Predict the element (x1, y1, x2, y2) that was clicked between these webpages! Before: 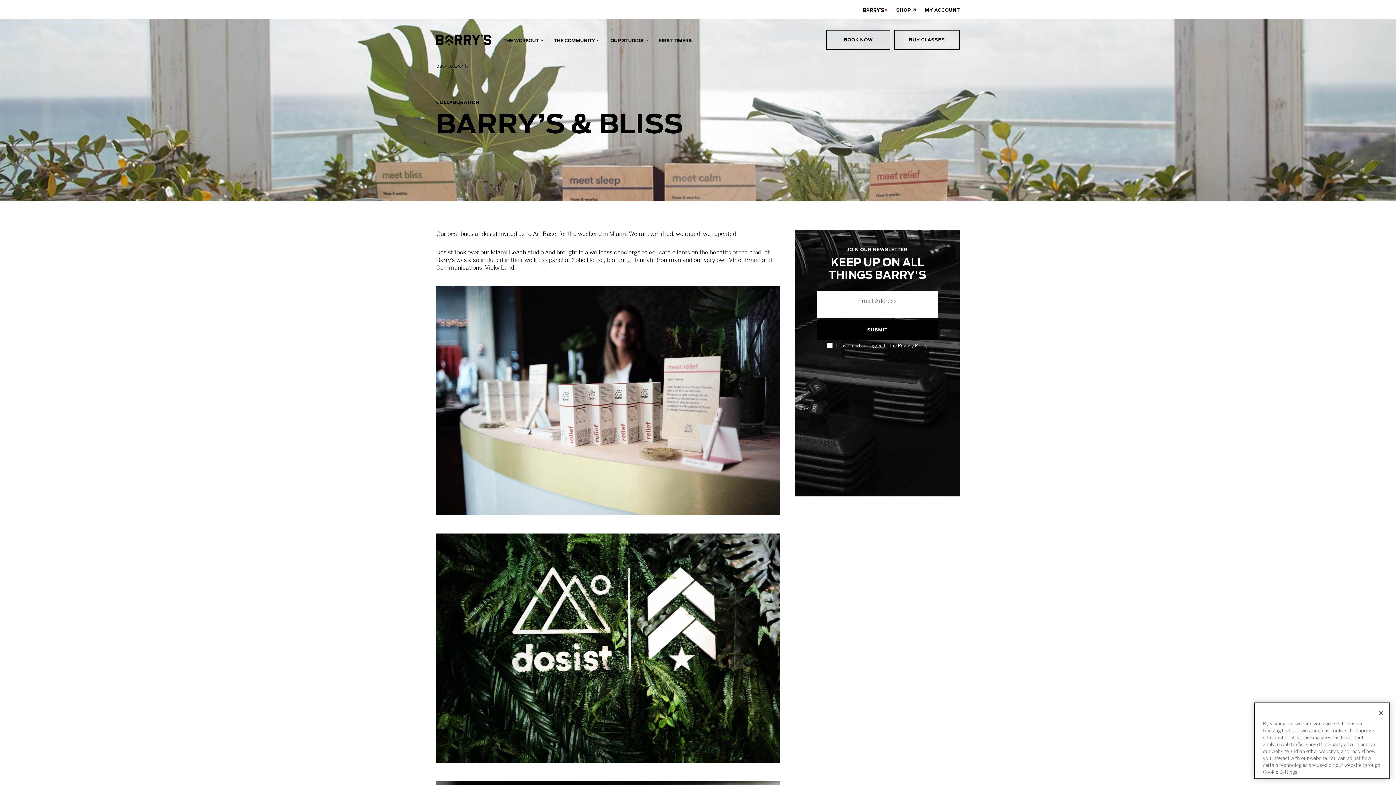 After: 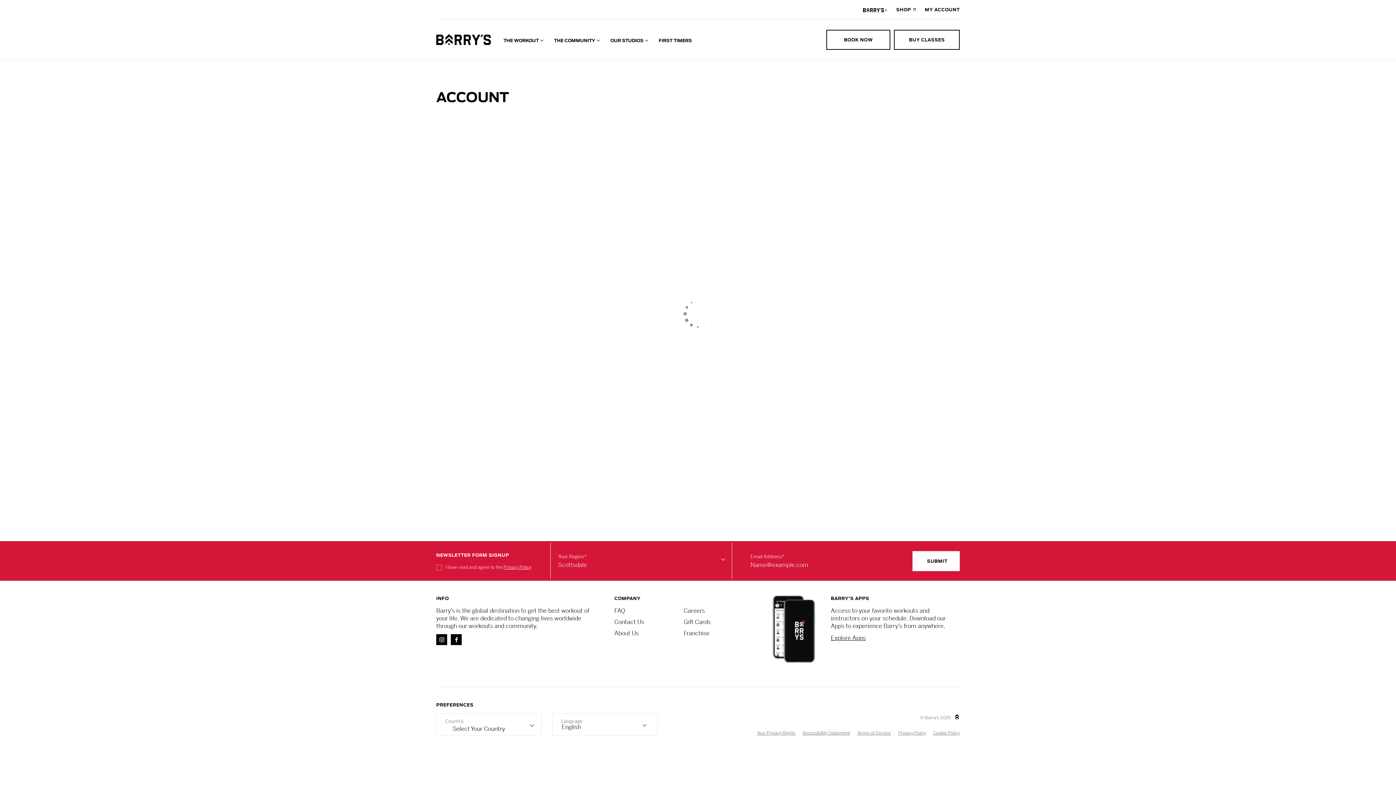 Action: label: MY ACCOUNT bbox: (925, 0, 960, 19)